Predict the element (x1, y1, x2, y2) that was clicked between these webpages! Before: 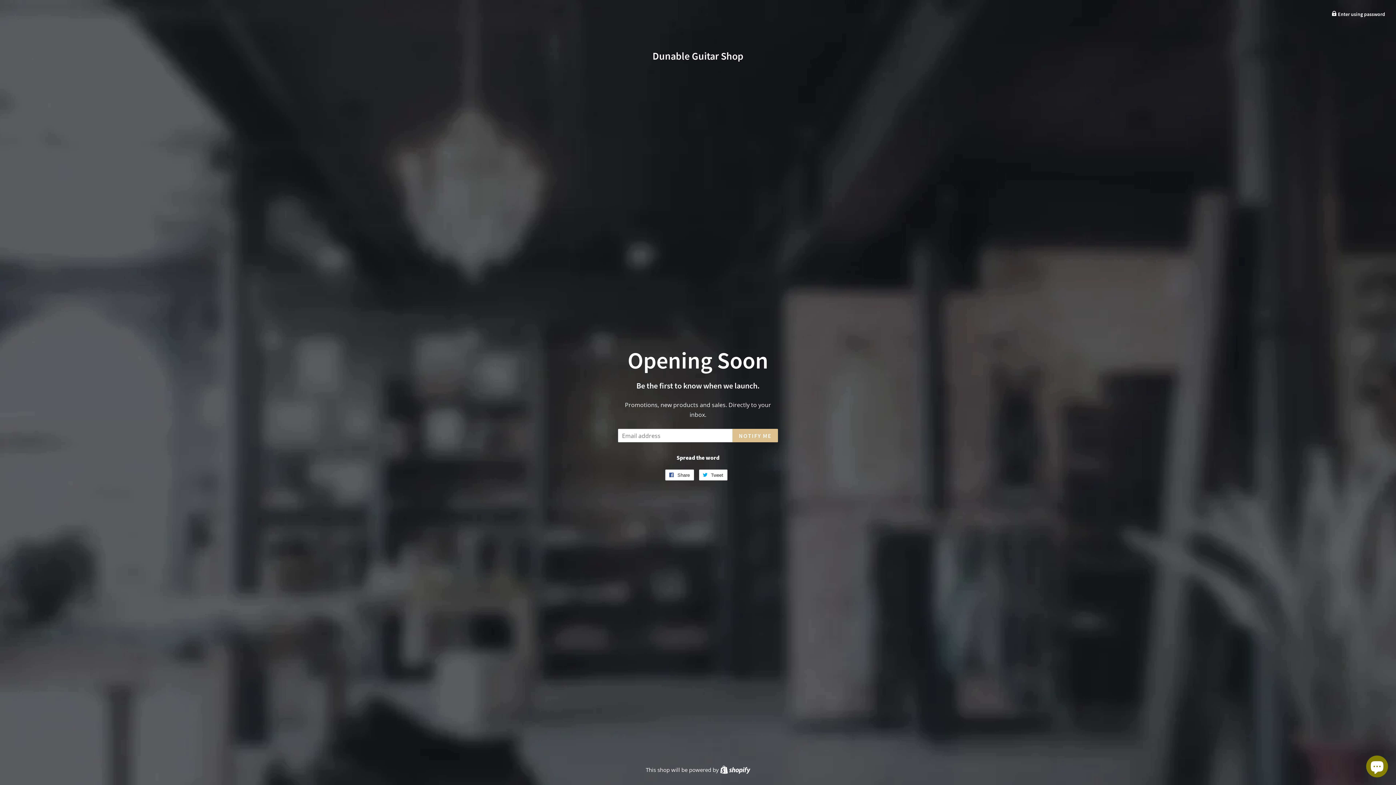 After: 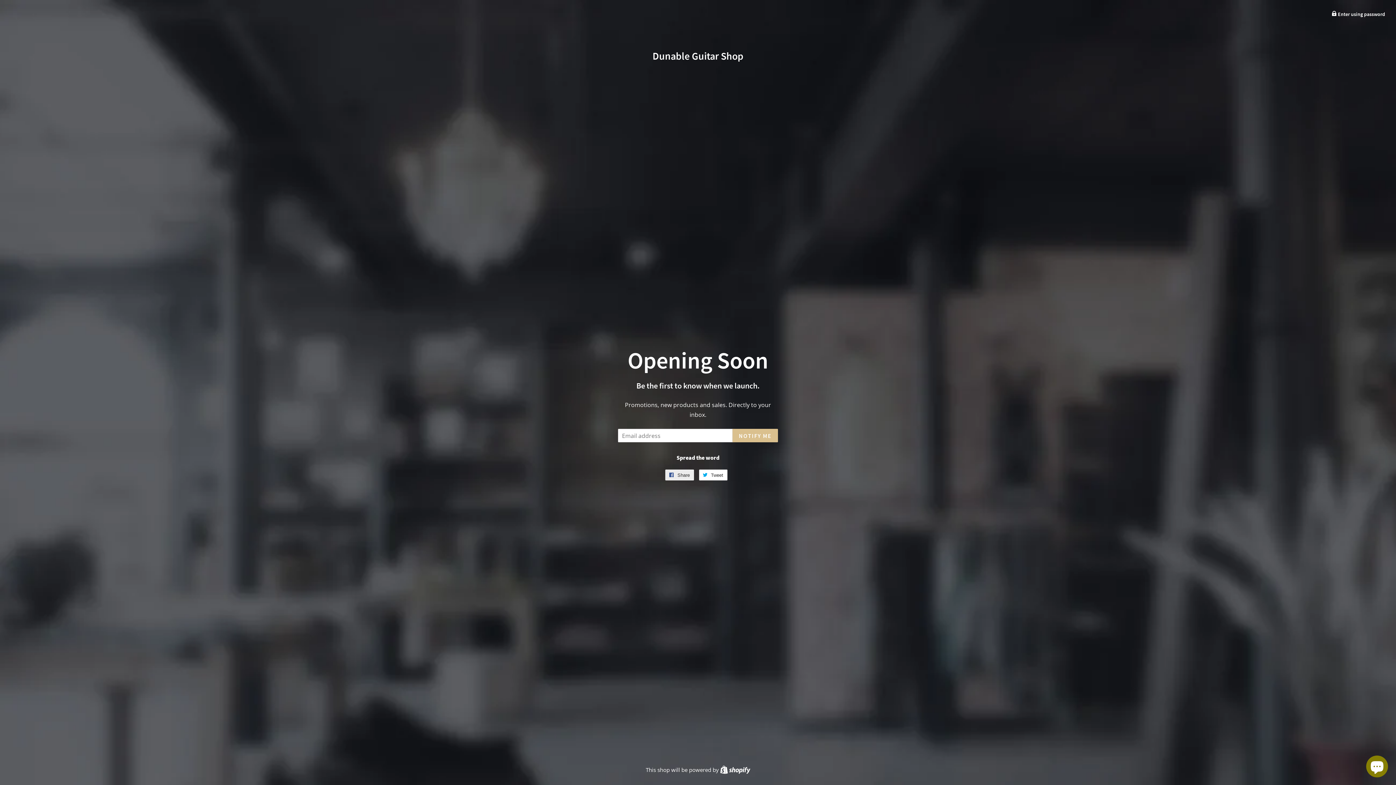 Action: label:  Share
Share on Facebook bbox: (665, 469, 694, 480)